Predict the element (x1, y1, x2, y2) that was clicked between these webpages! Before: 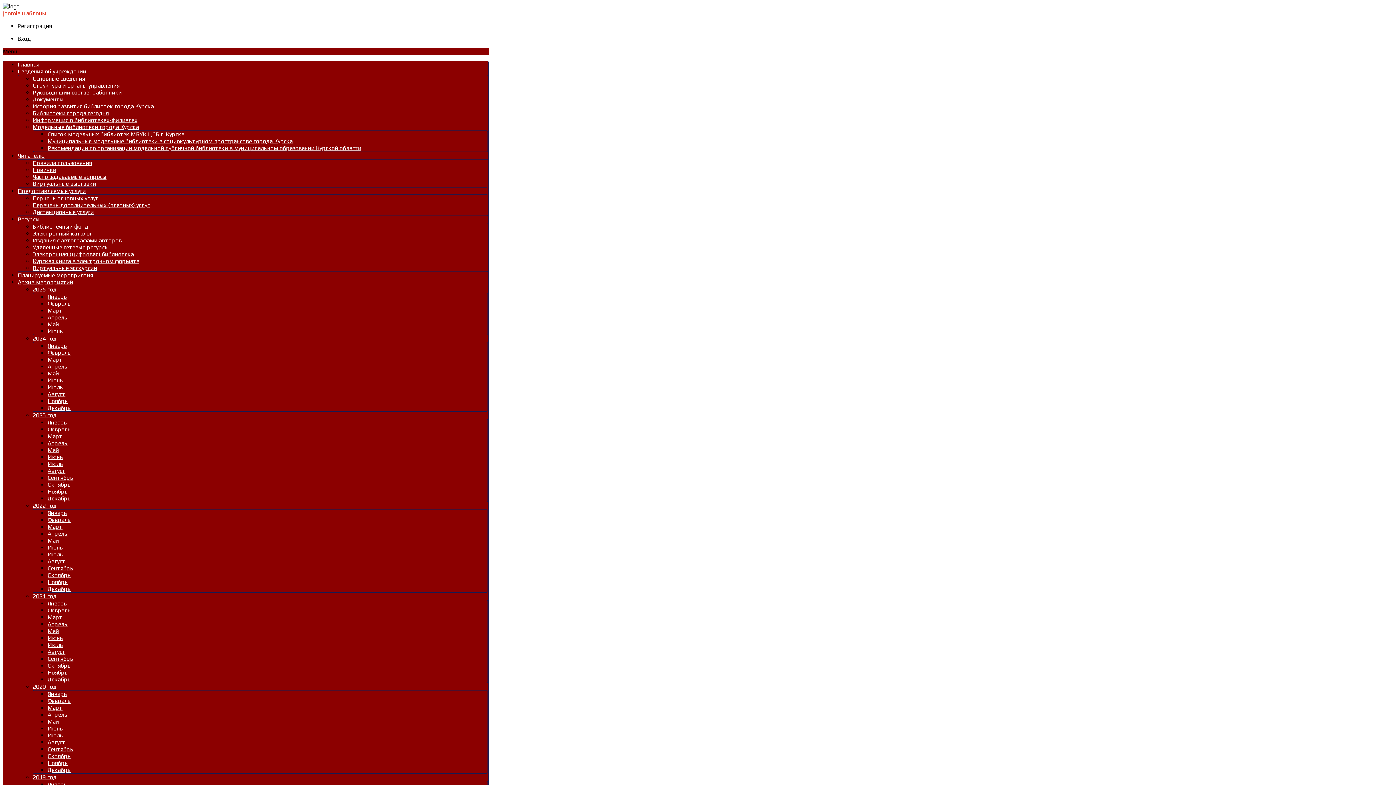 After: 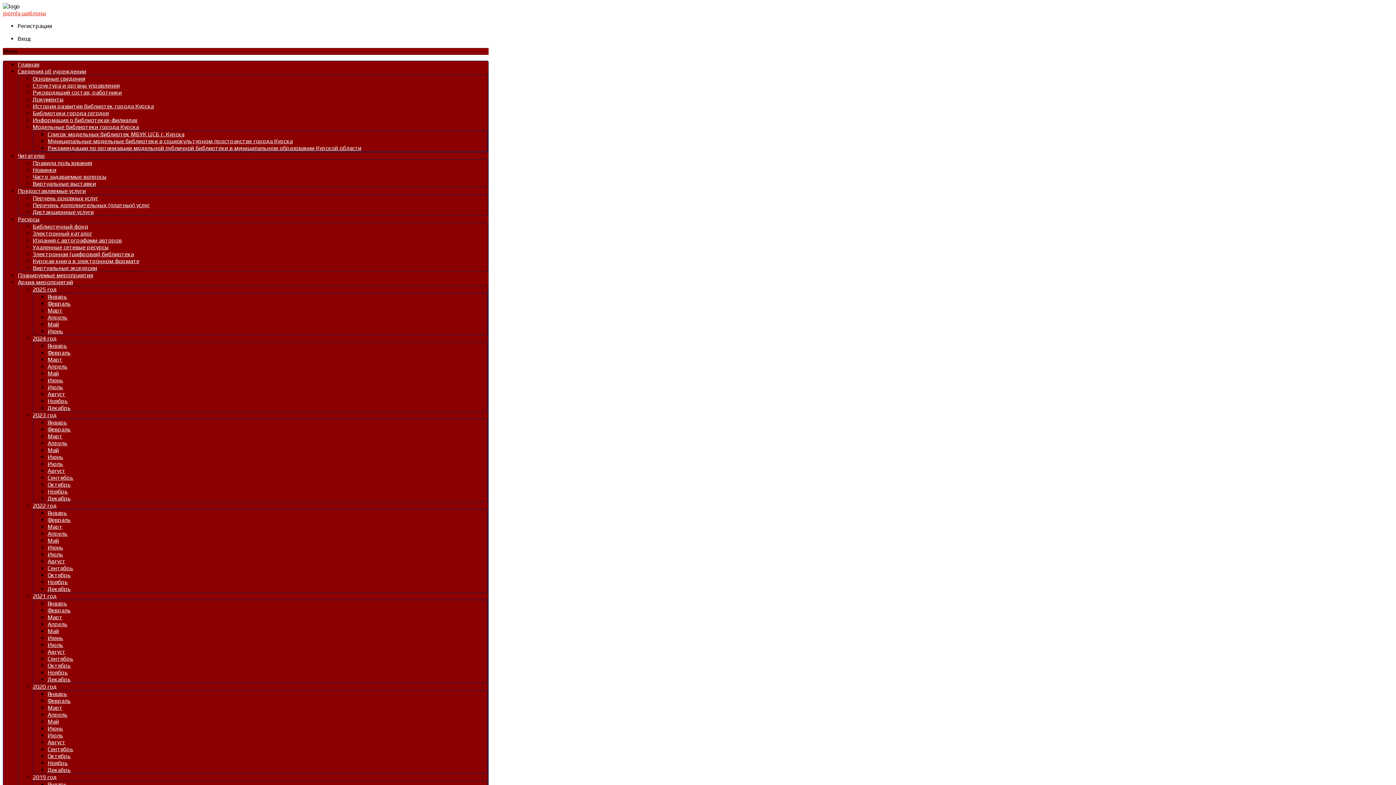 Action: bbox: (47, 648, 65, 655) label: Август